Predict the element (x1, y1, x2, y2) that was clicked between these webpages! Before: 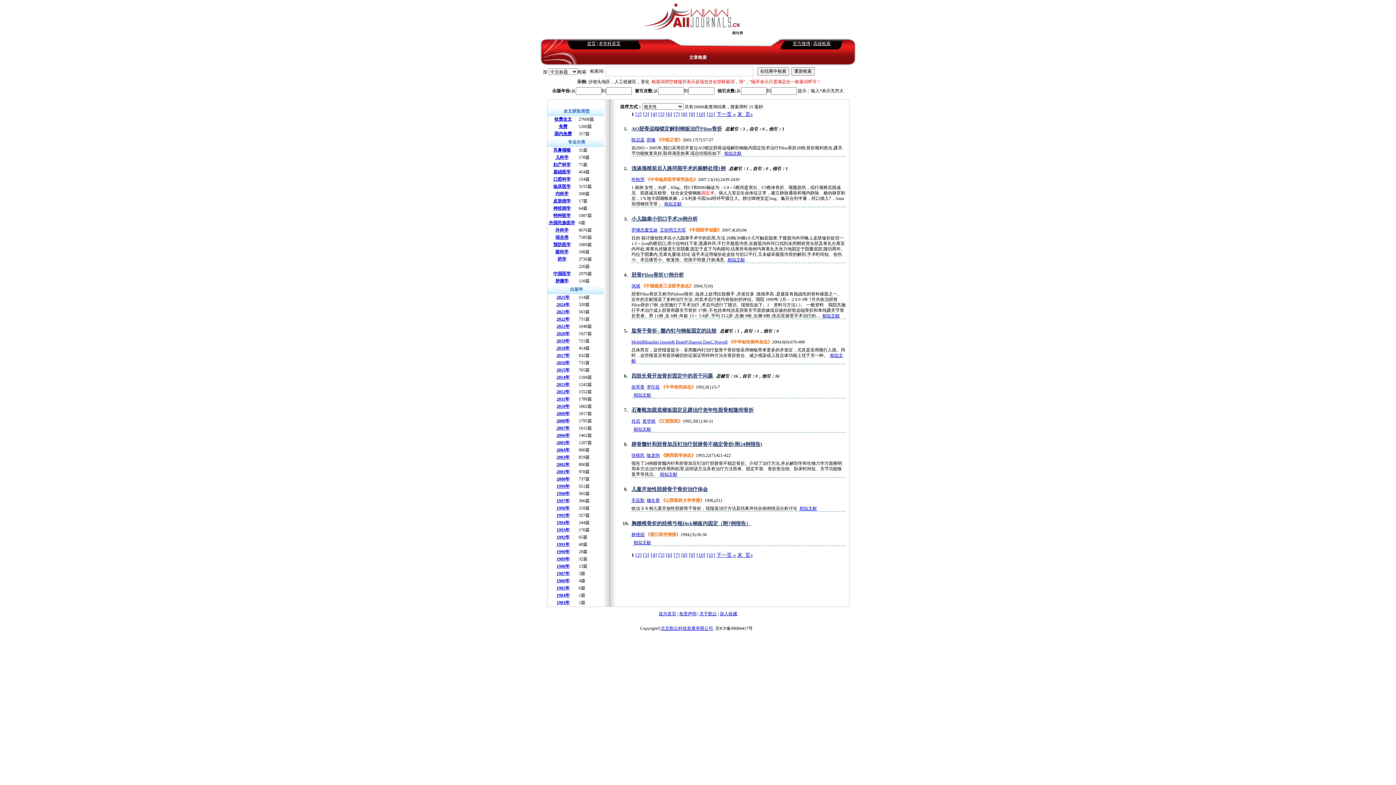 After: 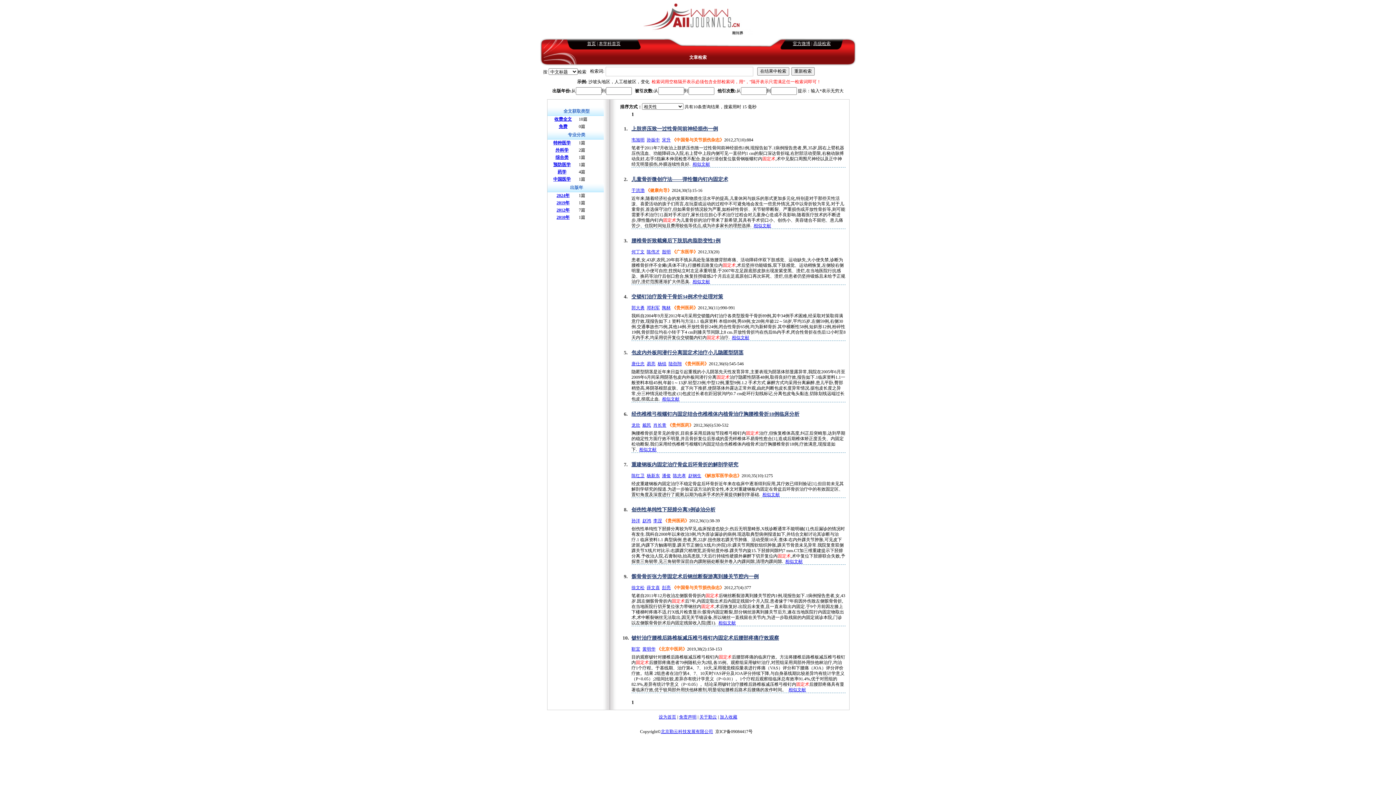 Action: bbox: (556, 404, 569, 409) label: 2010年